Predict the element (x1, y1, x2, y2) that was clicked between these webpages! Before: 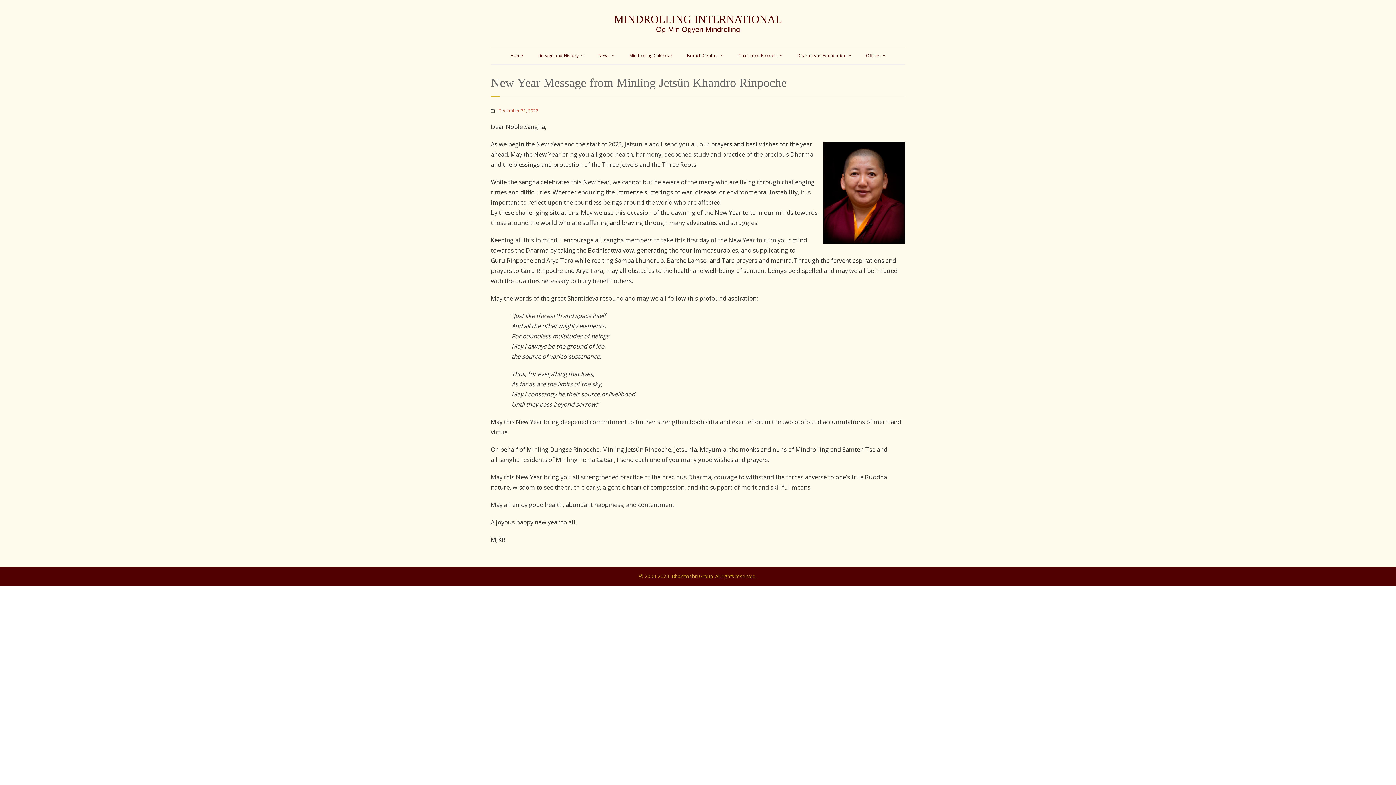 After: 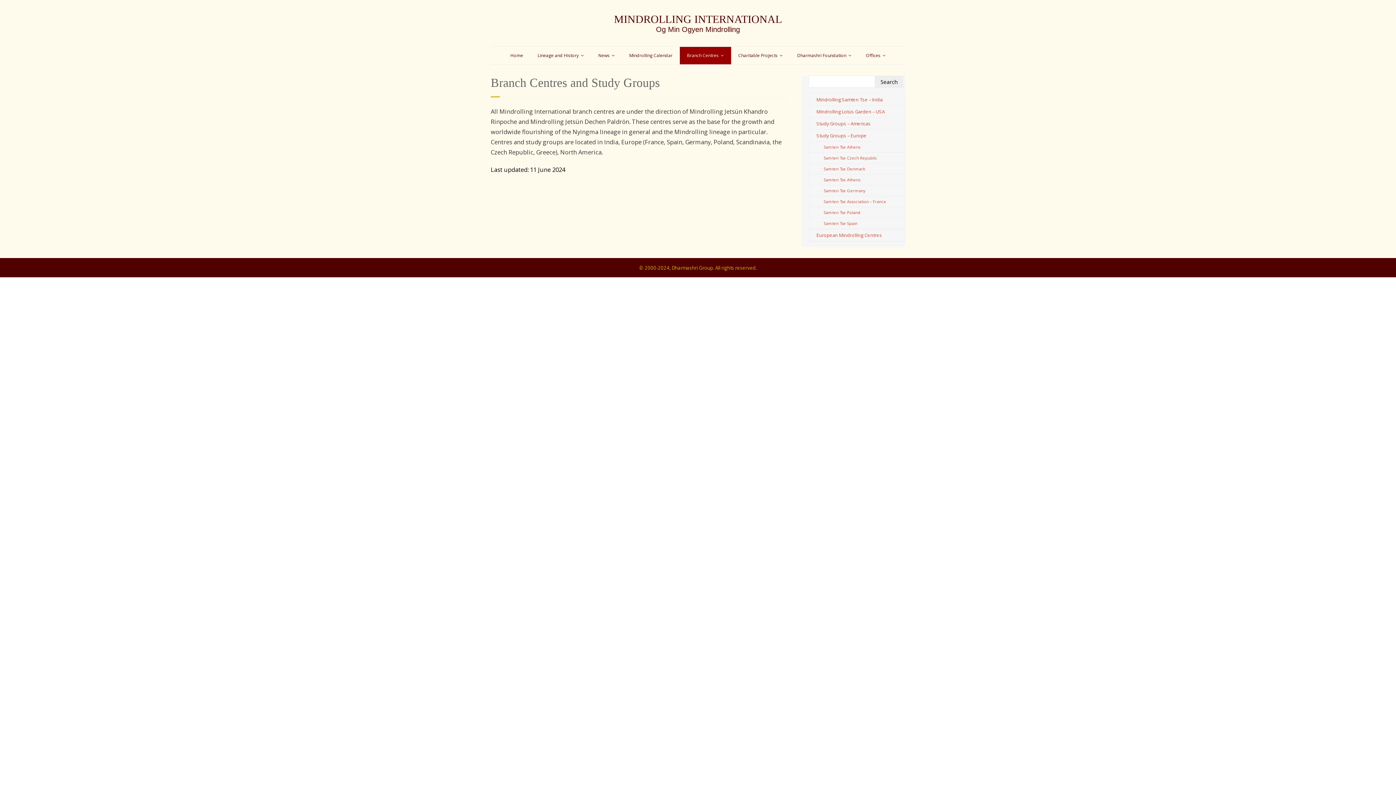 Action: label: Branch Centres bbox: (680, 46, 731, 64)